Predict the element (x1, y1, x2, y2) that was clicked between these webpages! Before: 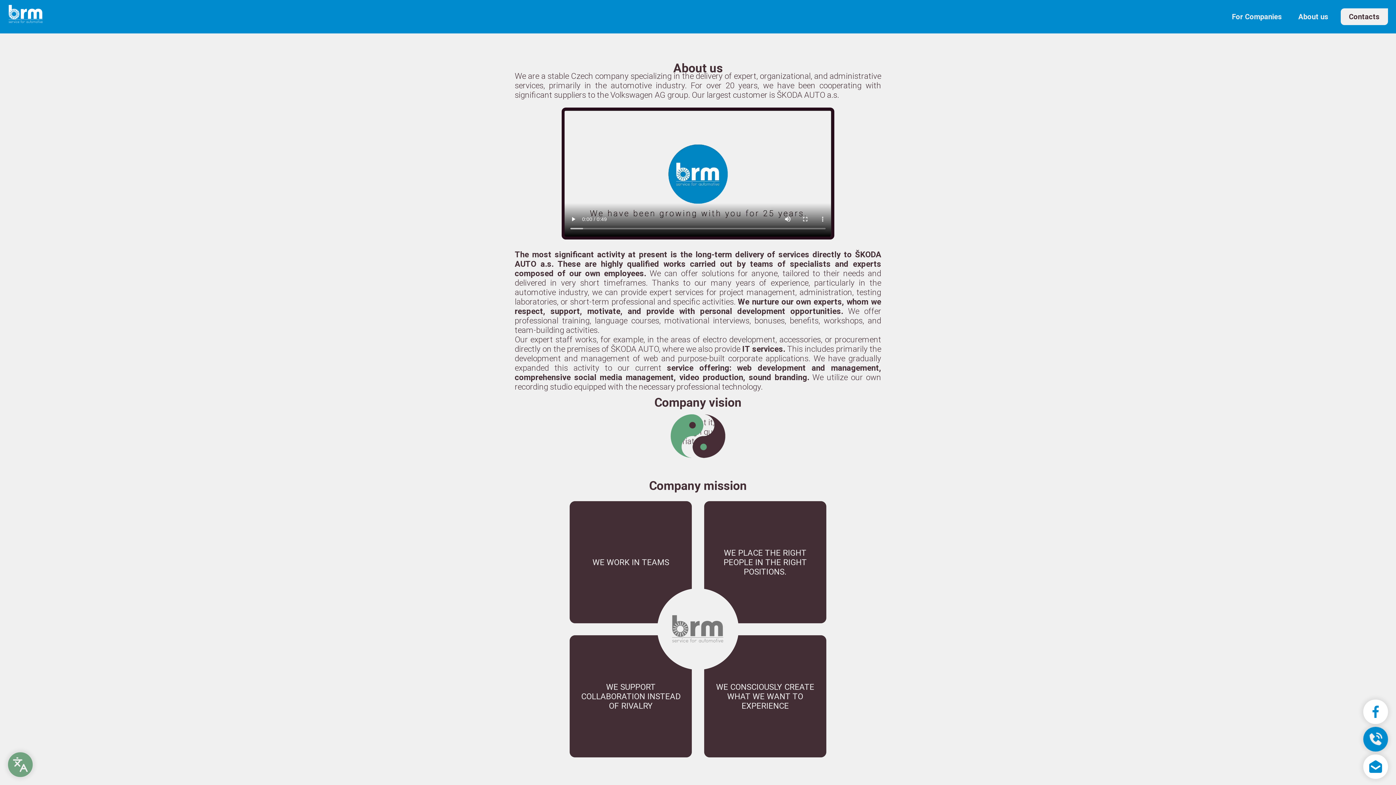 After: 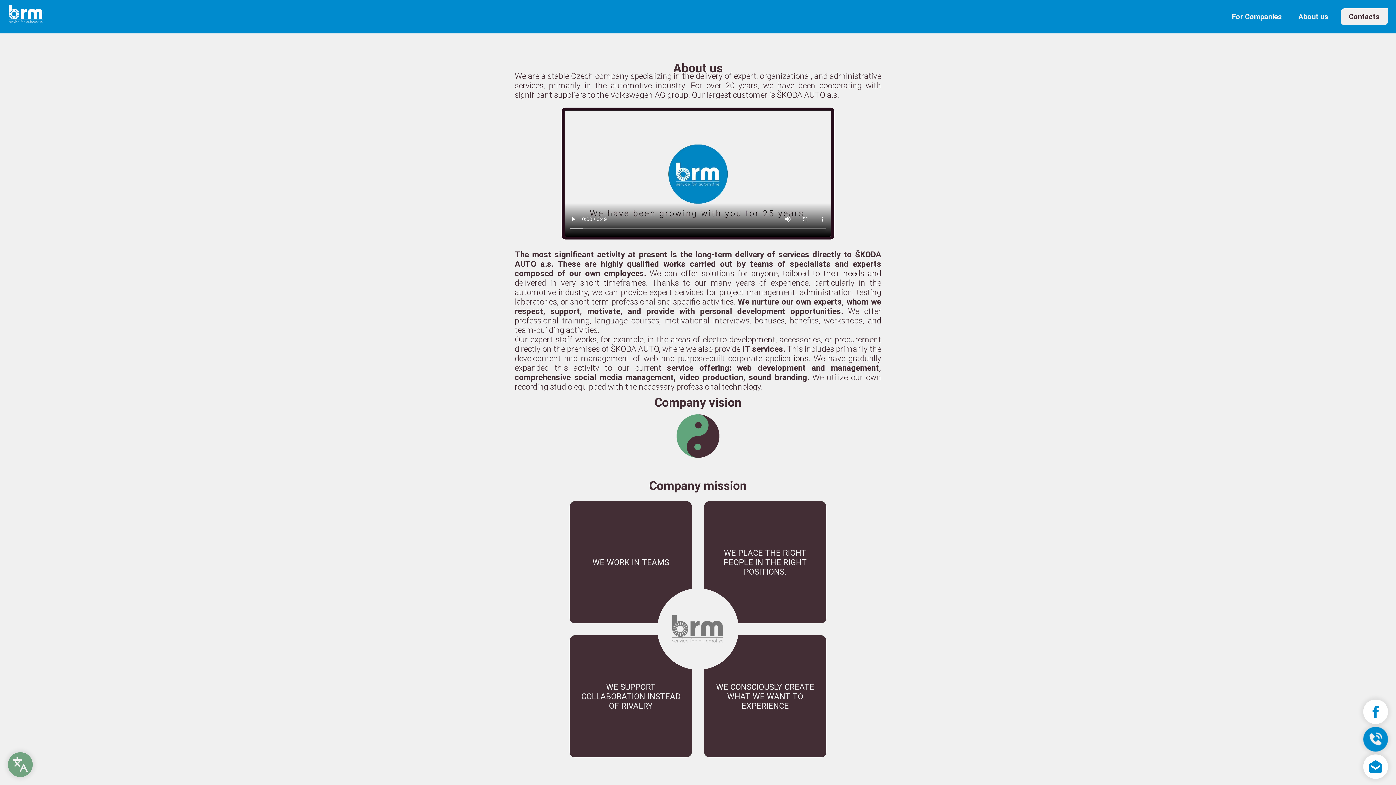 Action: label: About us bbox: (1298, 12, 1328, 21)